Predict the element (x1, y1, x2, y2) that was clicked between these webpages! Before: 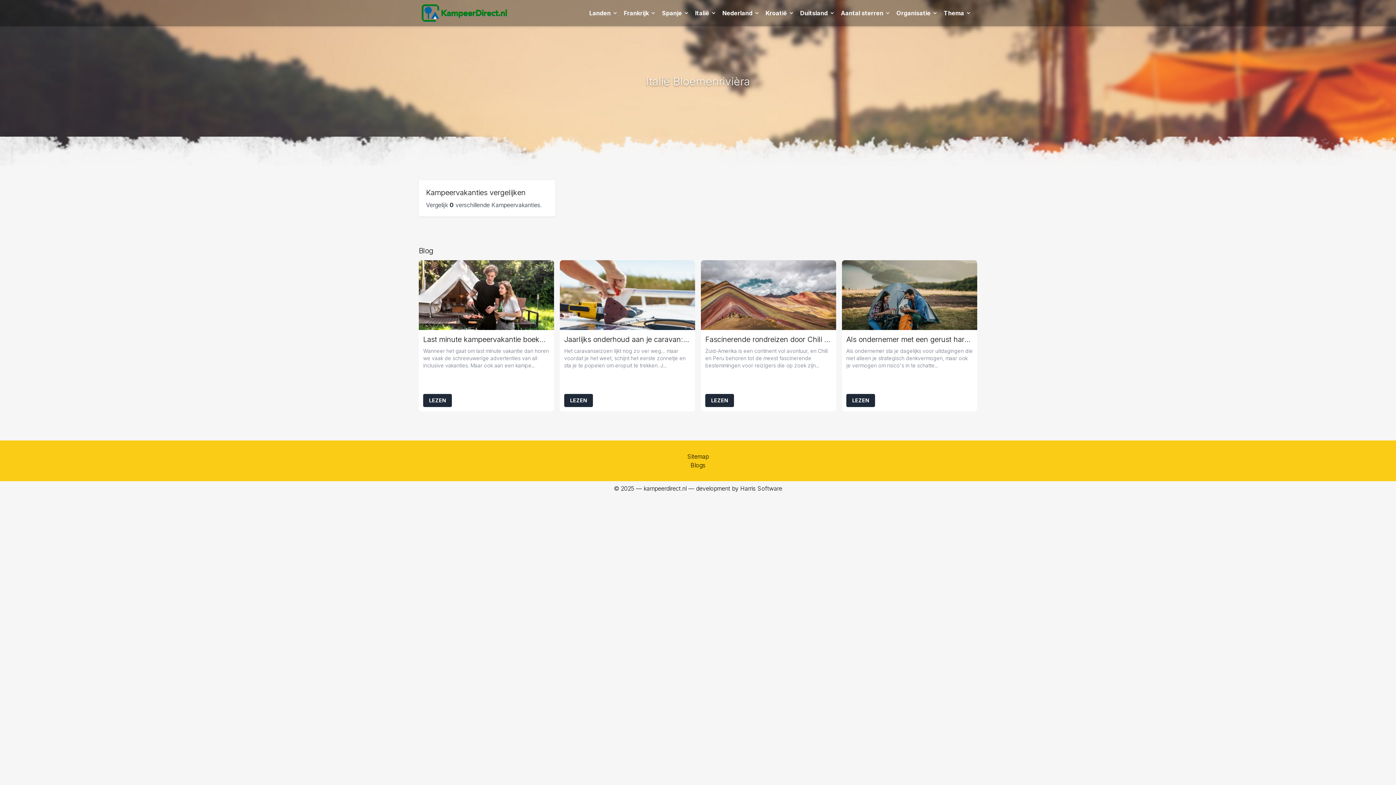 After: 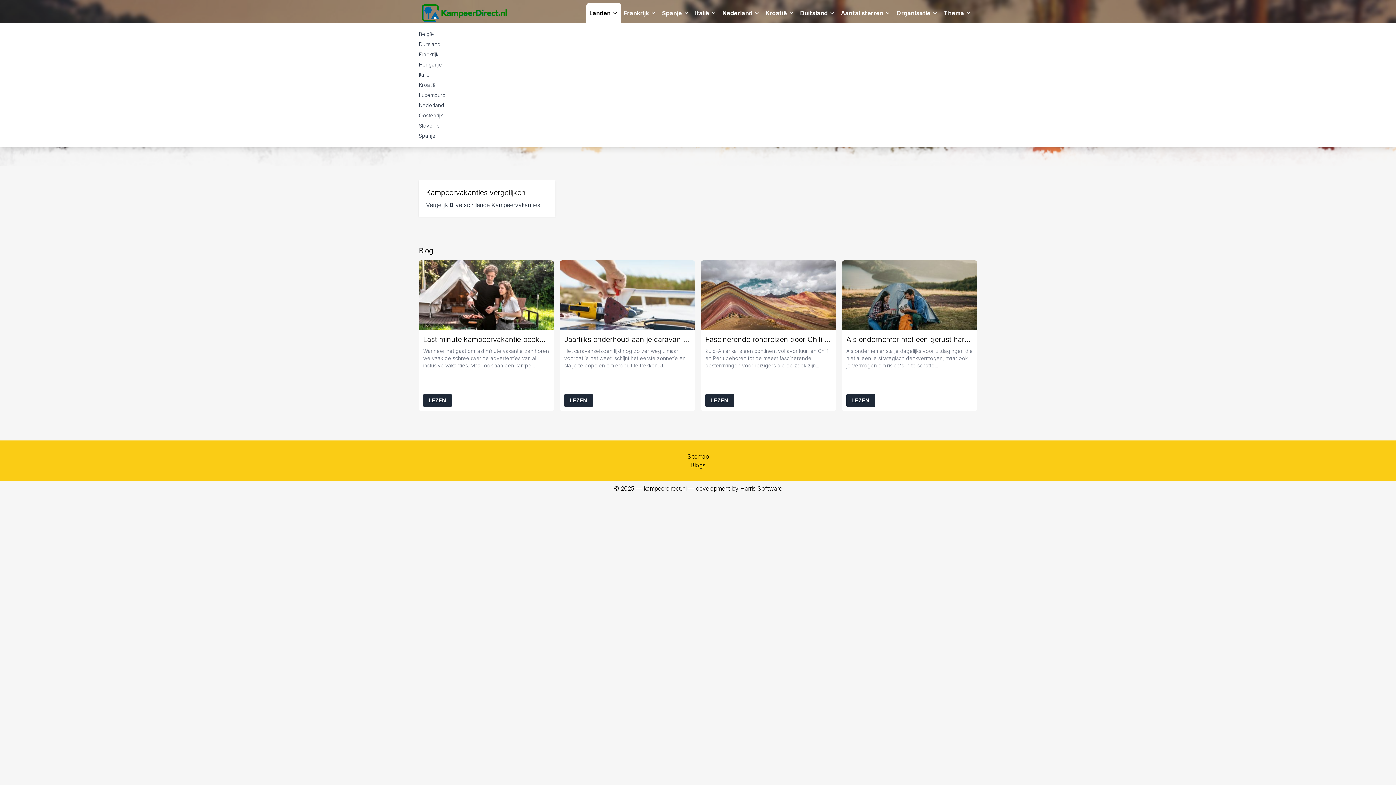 Action: bbox: (586, 2, 621, 23) label: Landen